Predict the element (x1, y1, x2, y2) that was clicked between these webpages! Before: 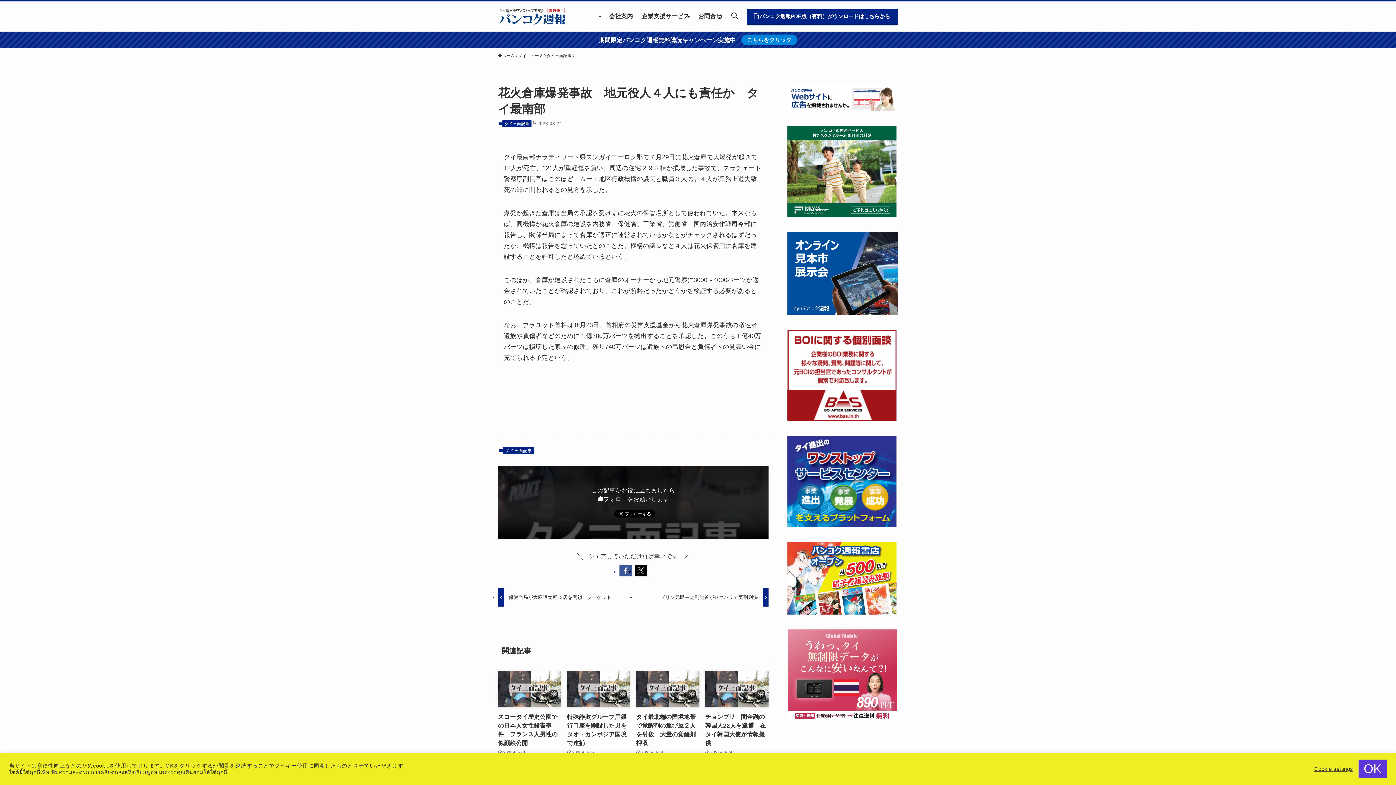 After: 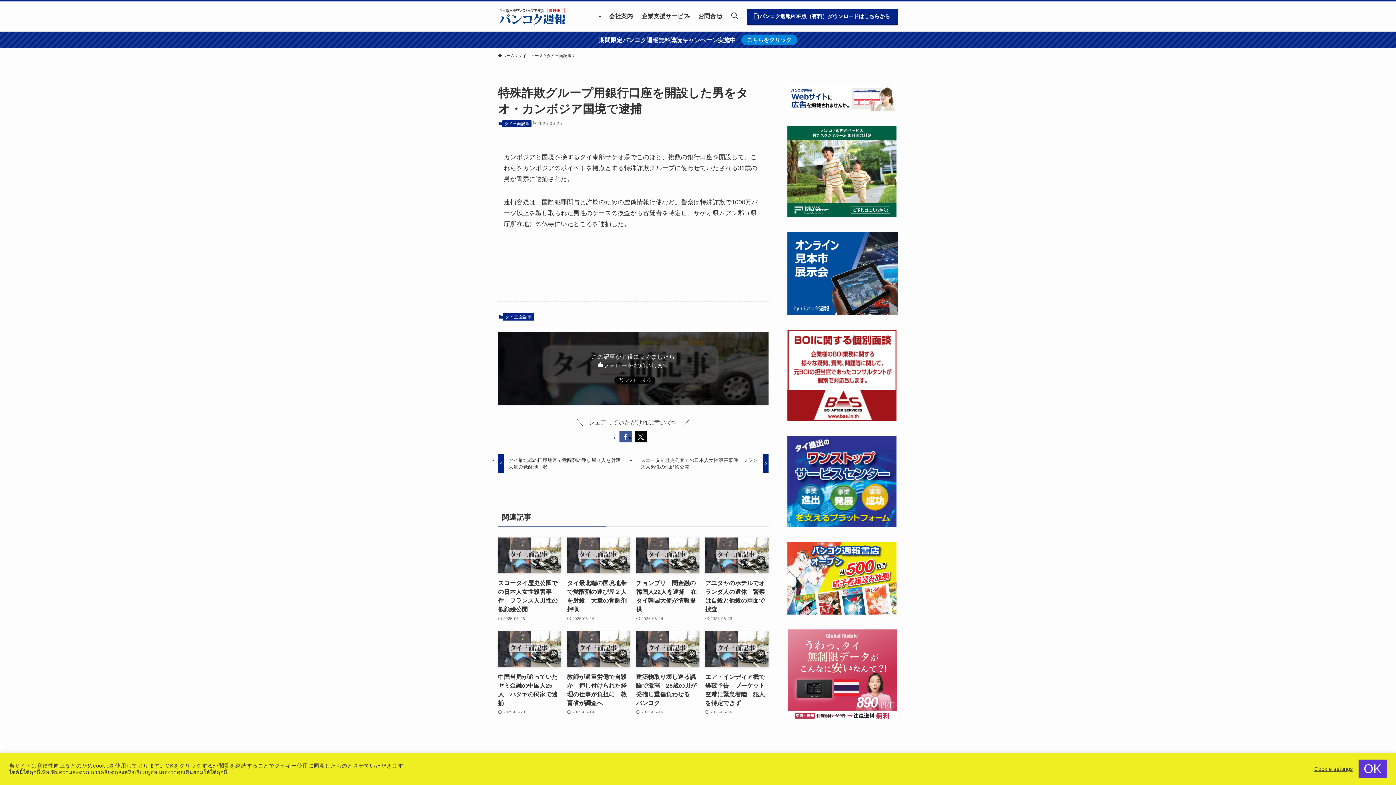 Action: bbox: (567, 671, 630, 756) label: 特殊詐欺グループ用銀行口座を開設した男をタオ・カンボジア国境で逮捕
2025-06-25